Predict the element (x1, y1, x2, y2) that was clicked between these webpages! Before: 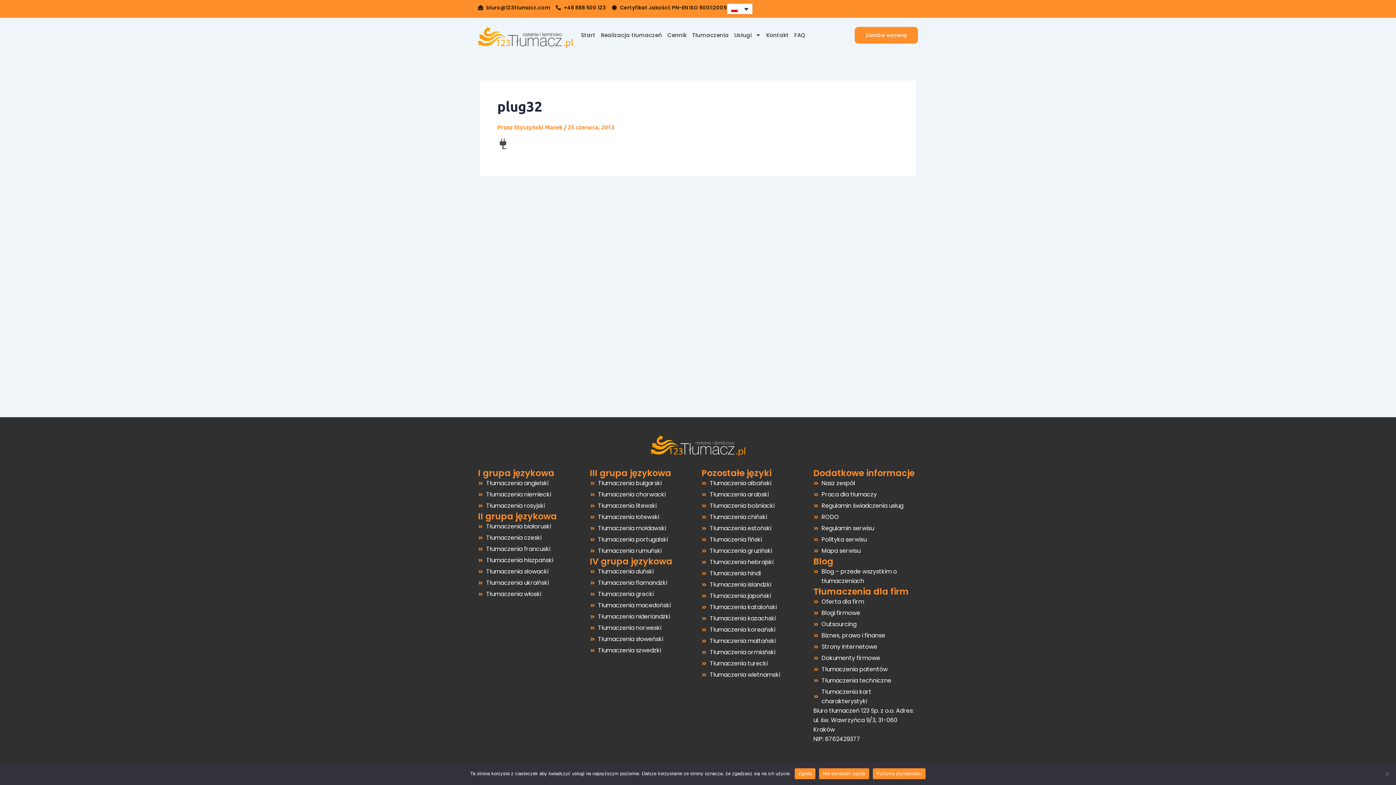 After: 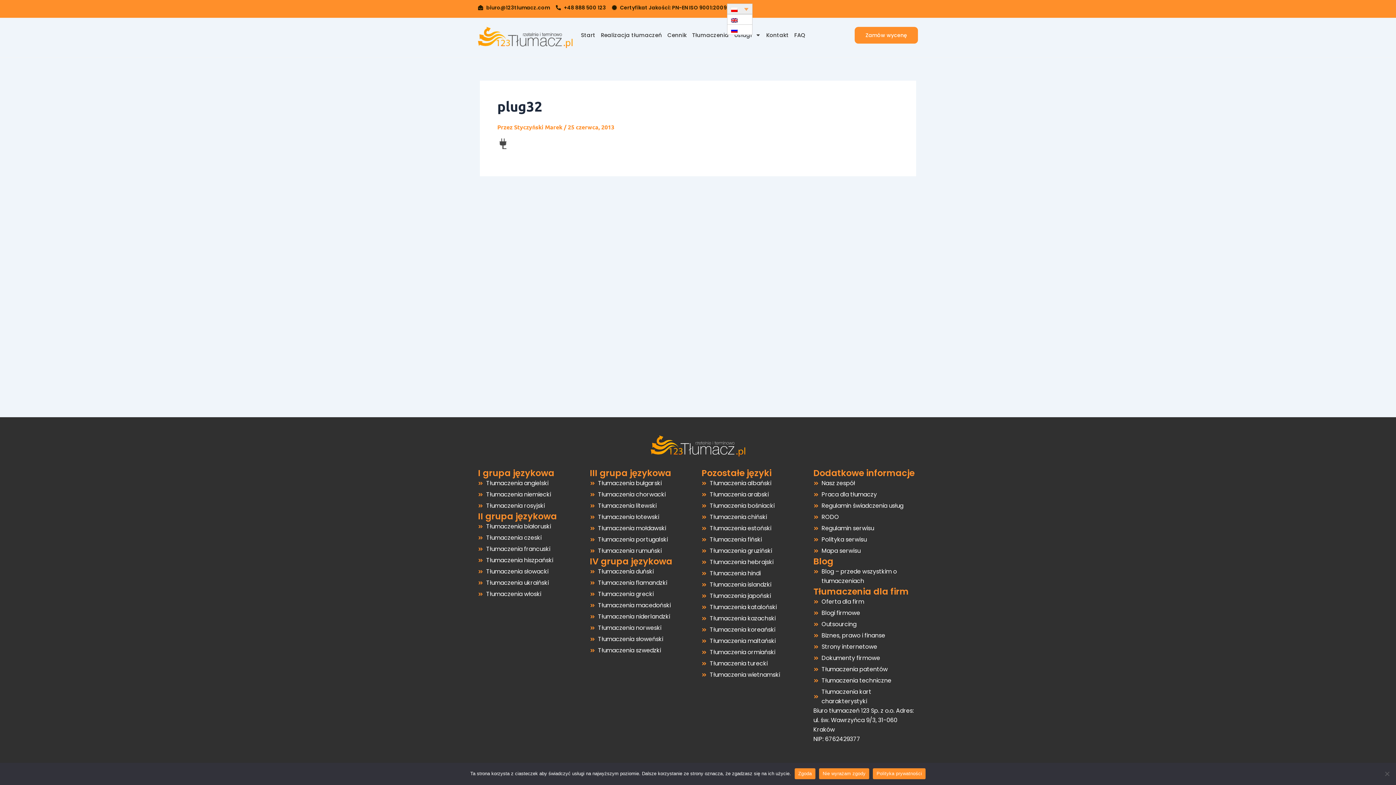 Action: bbox: (727, 3, 752, 14)